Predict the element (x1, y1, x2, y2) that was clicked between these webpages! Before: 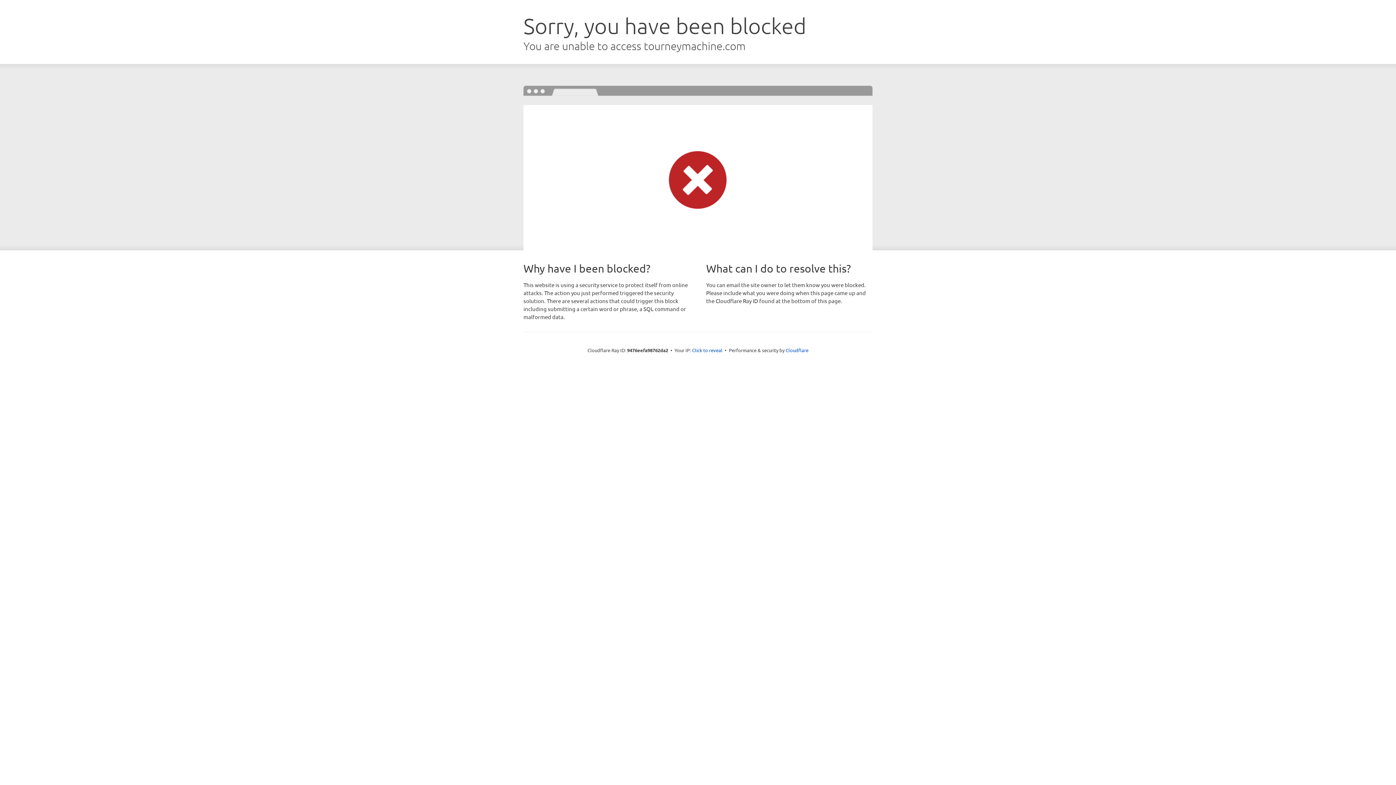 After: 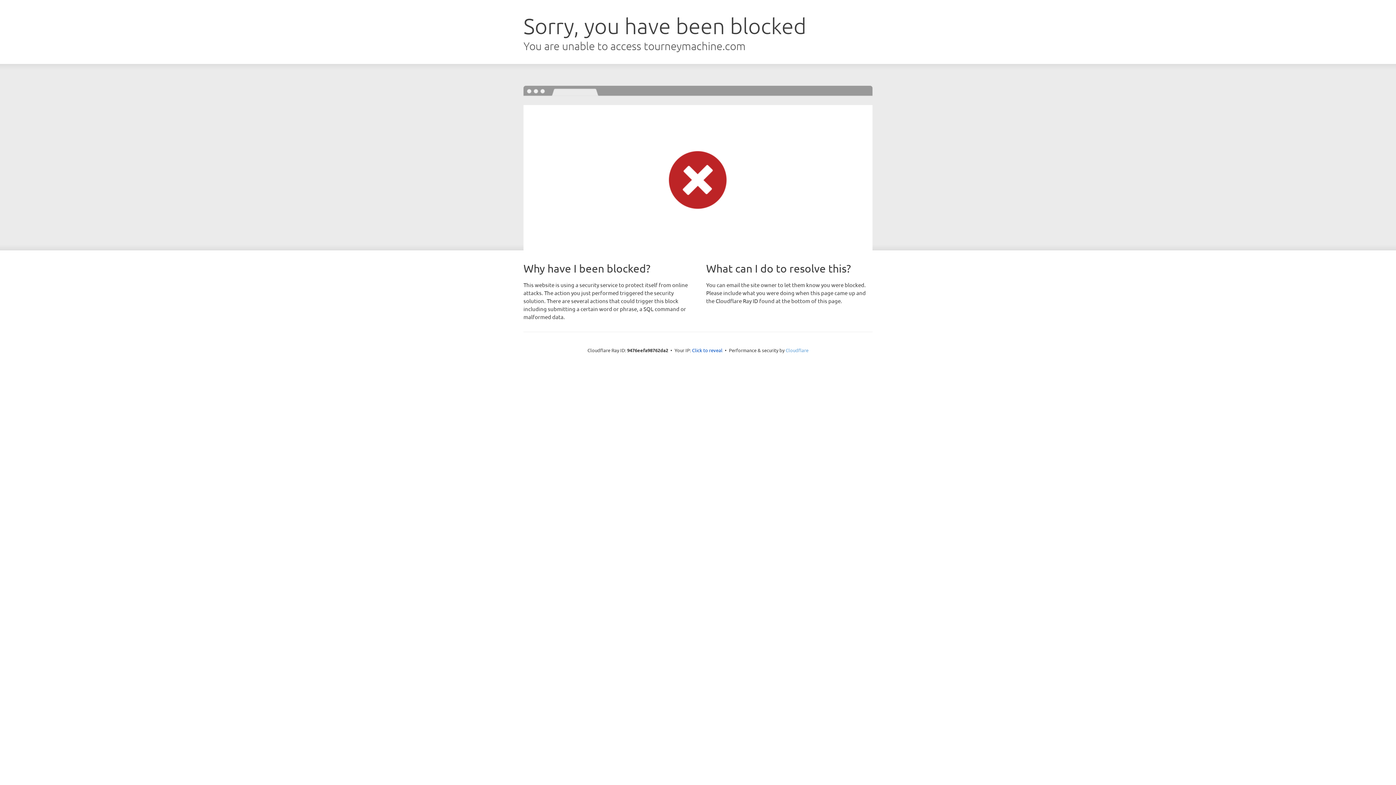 Action: label: Cloudflare bbox: (785, 347, 808, 353)